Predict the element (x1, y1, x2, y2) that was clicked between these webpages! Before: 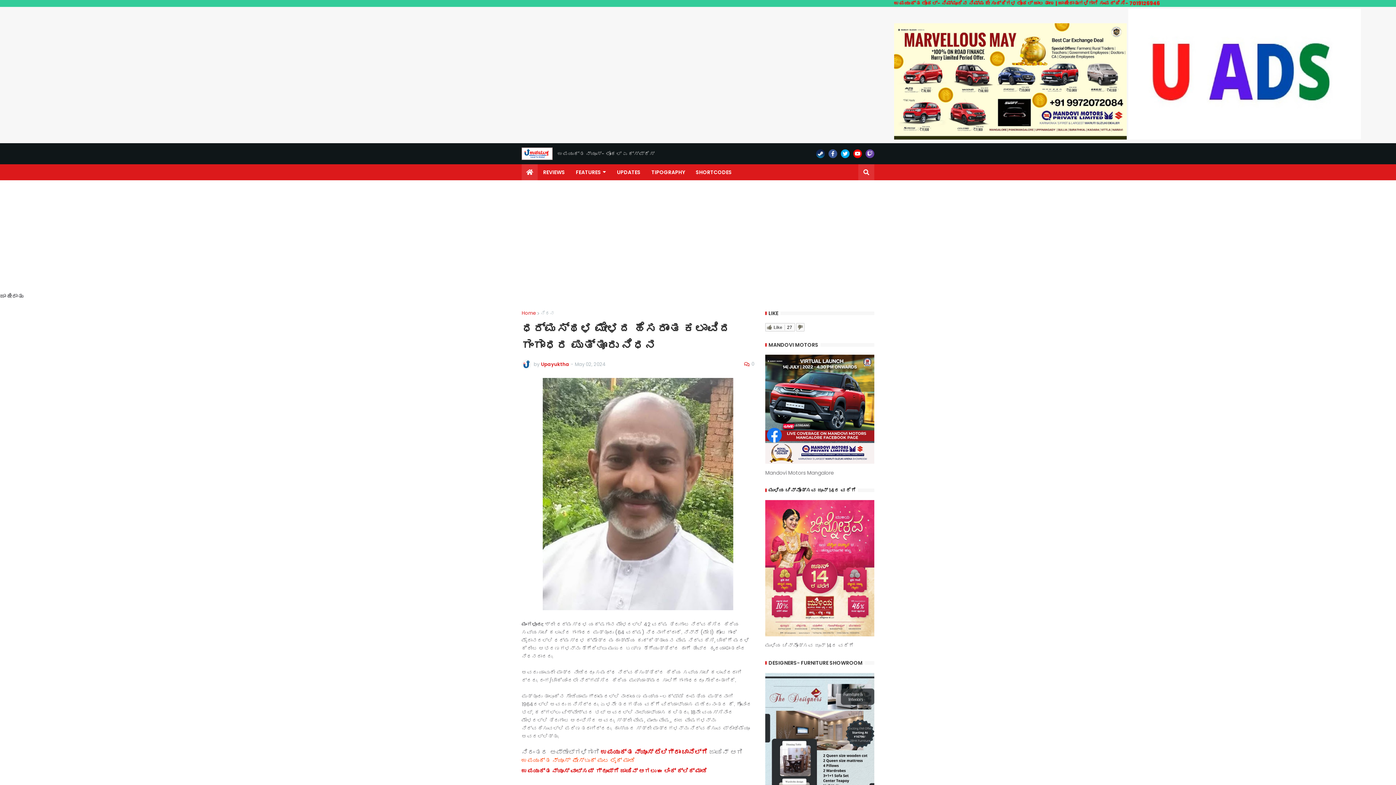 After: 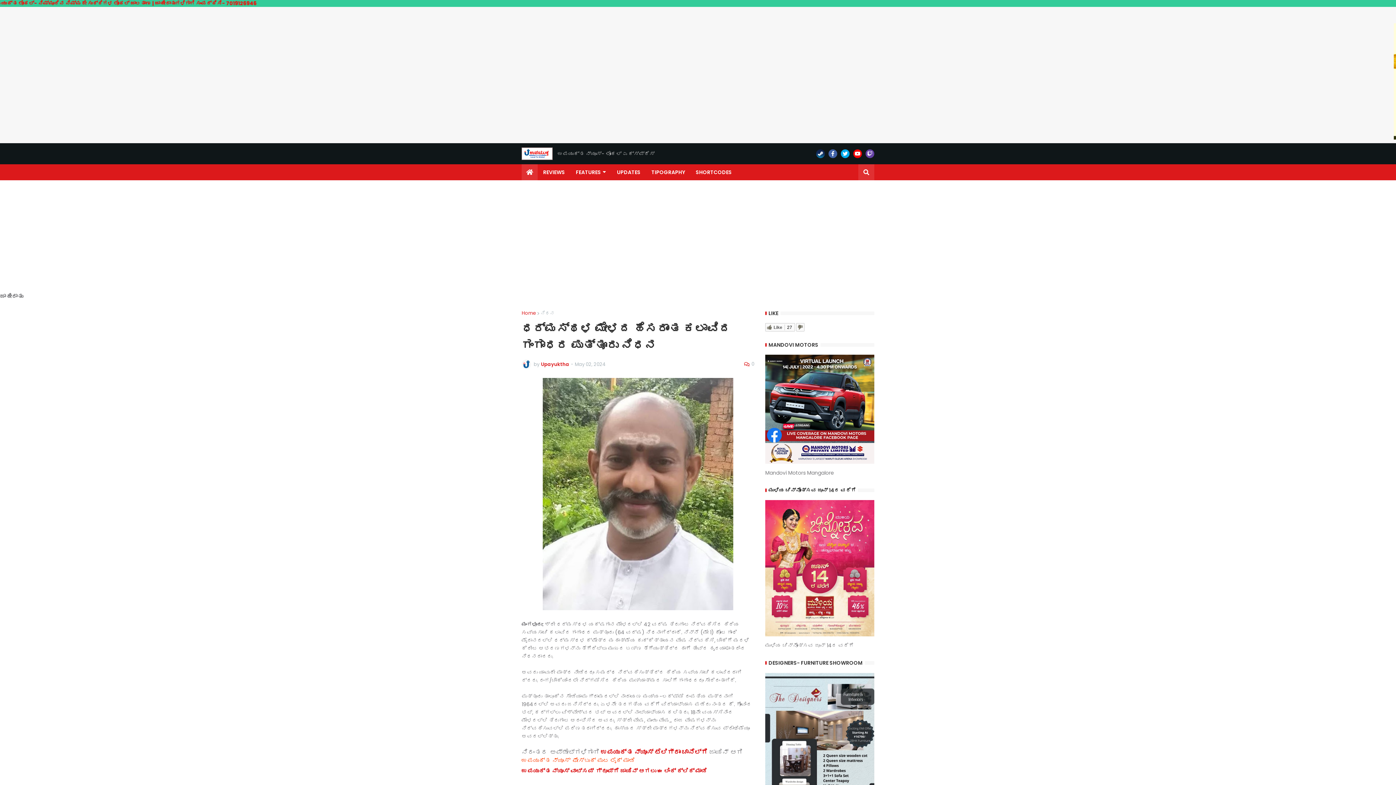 Action: bbox: (828, 149, 837, 158)